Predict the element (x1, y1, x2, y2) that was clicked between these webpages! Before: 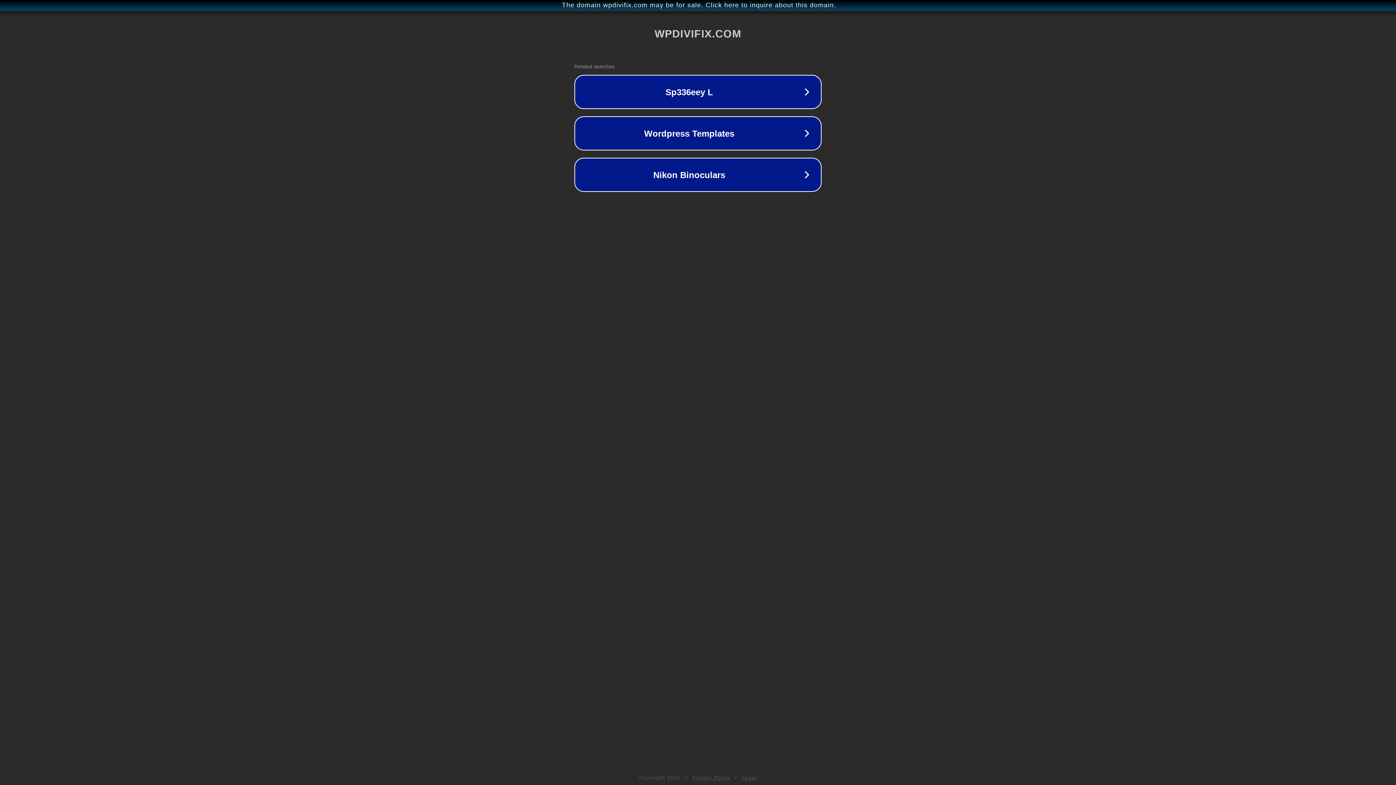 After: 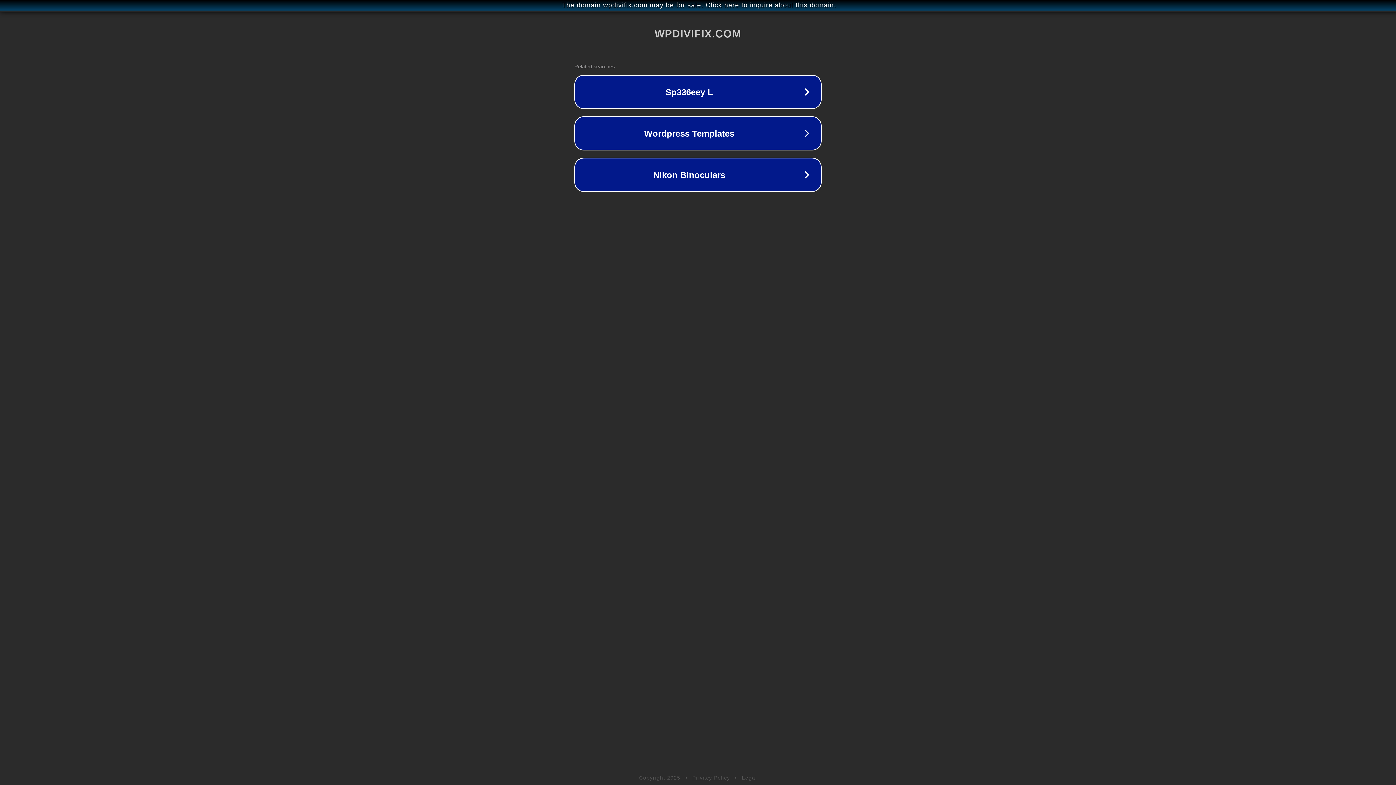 Action: label: Privacy Policy bbox: (692, 775, 730, 781)